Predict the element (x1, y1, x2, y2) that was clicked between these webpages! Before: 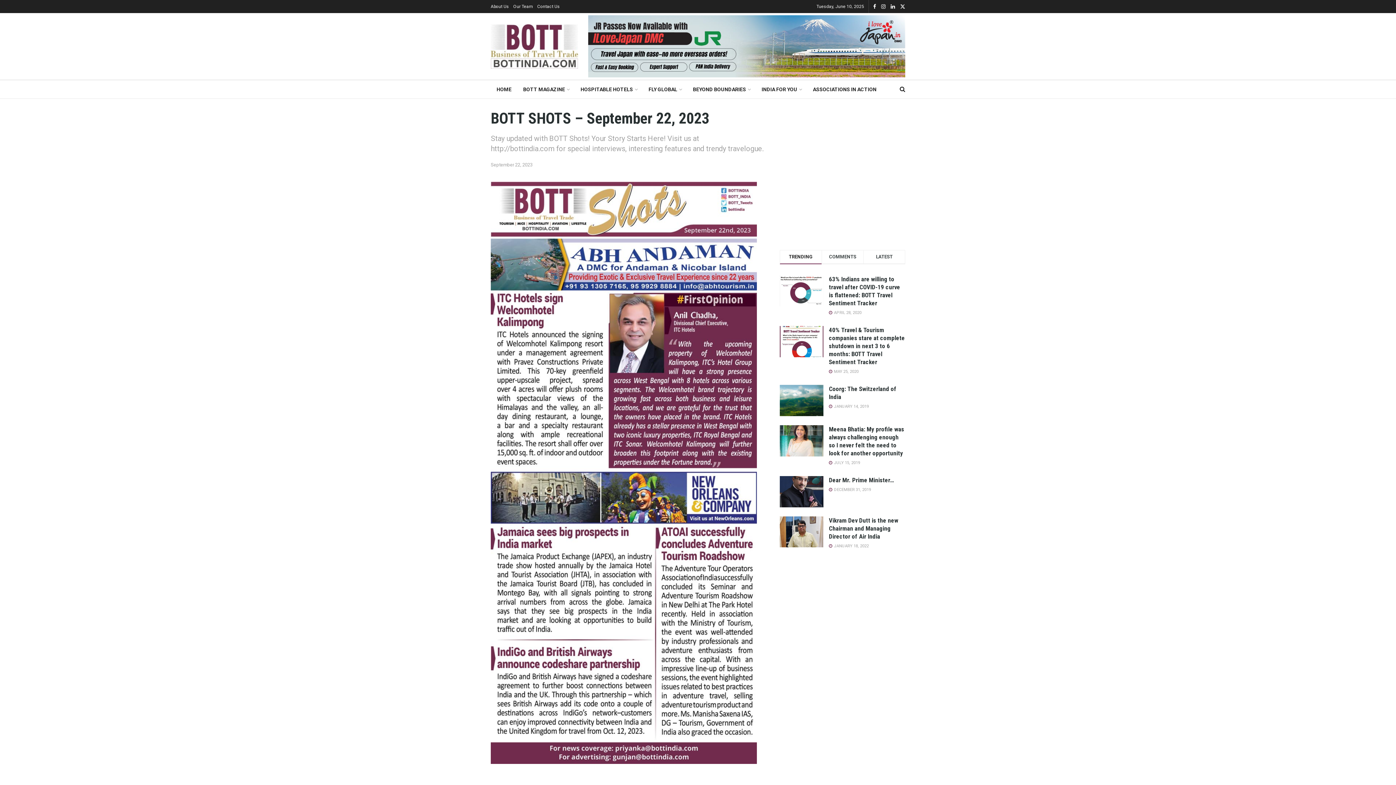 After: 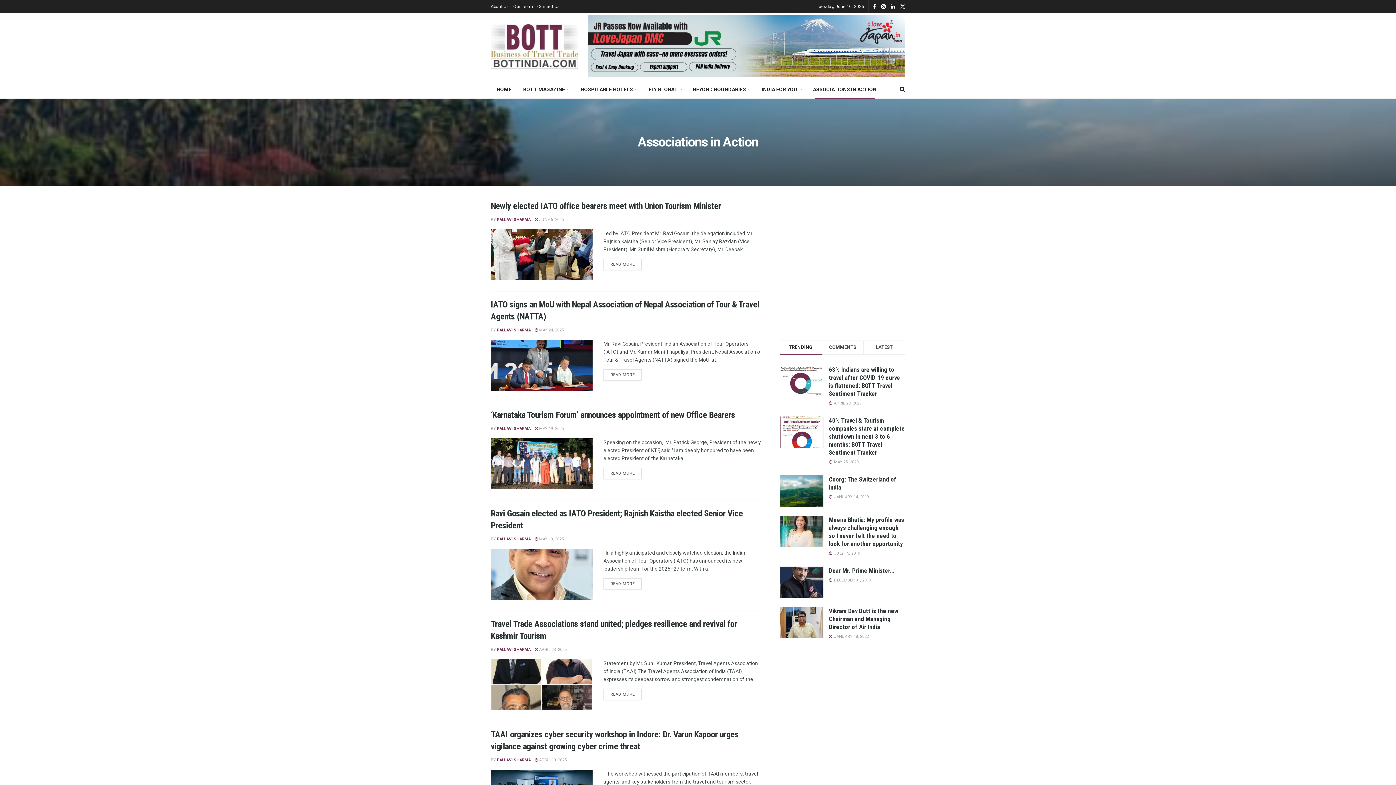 Action: bbox: (807, 80, 882, 98) label: ASSOCIATIONS IN ACTION